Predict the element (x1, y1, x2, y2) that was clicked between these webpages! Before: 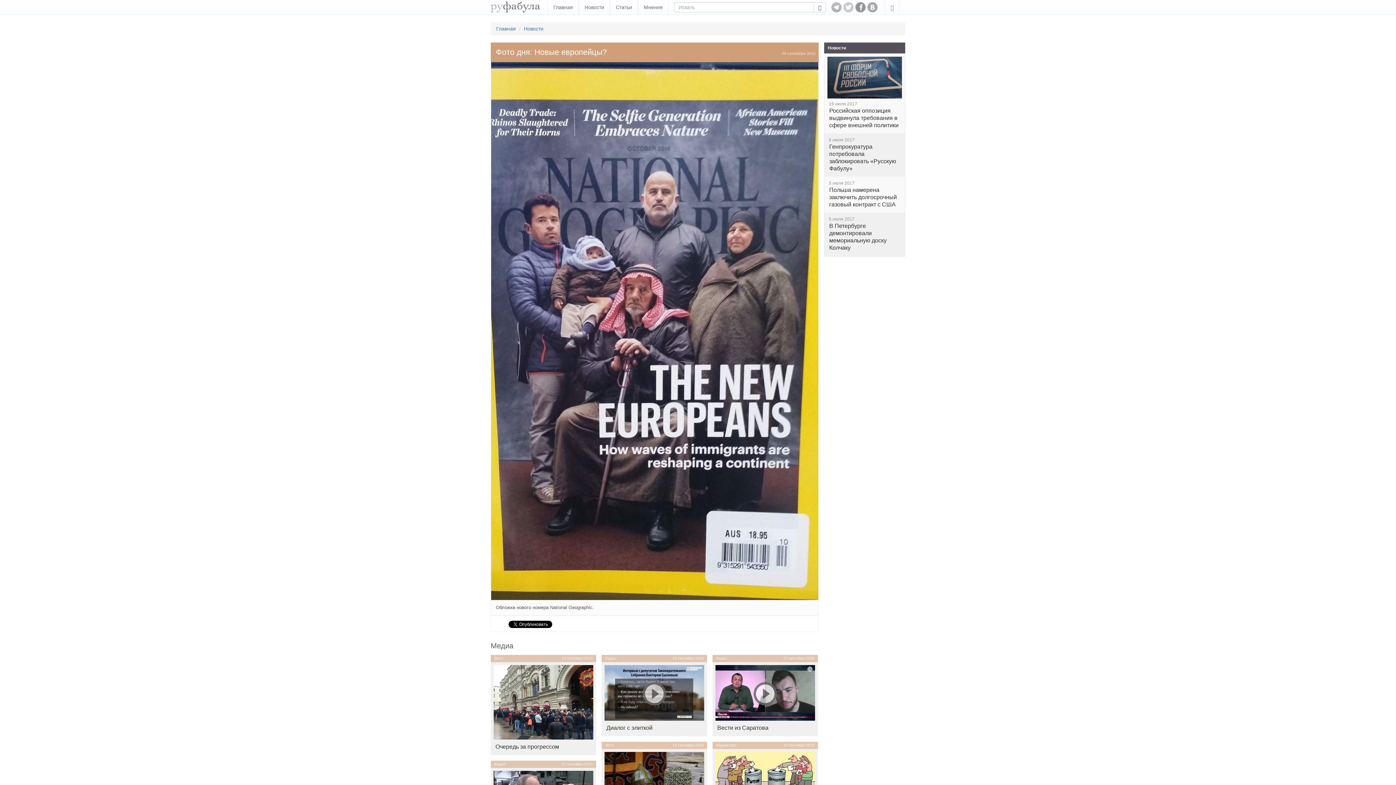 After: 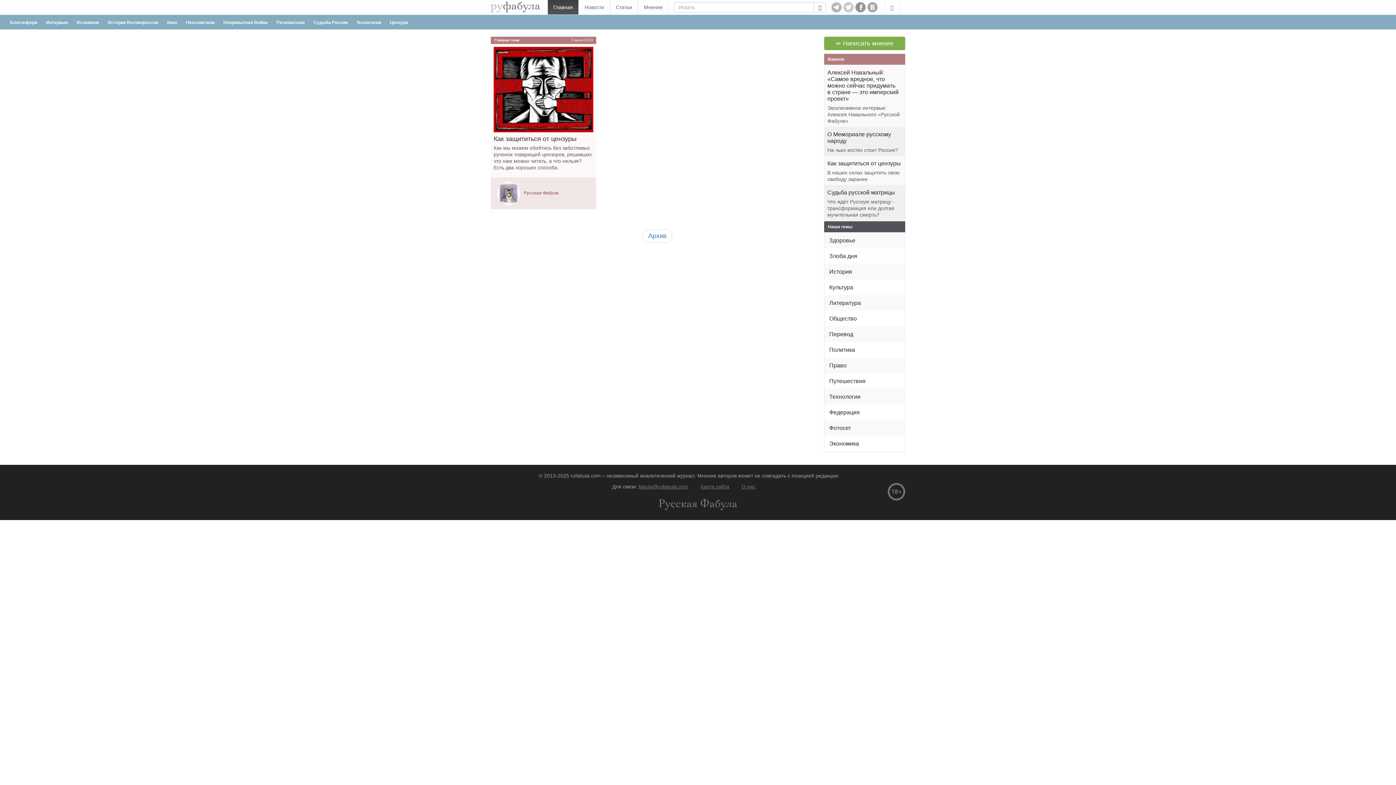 Action: bbox: (490, 1, 547, 12)